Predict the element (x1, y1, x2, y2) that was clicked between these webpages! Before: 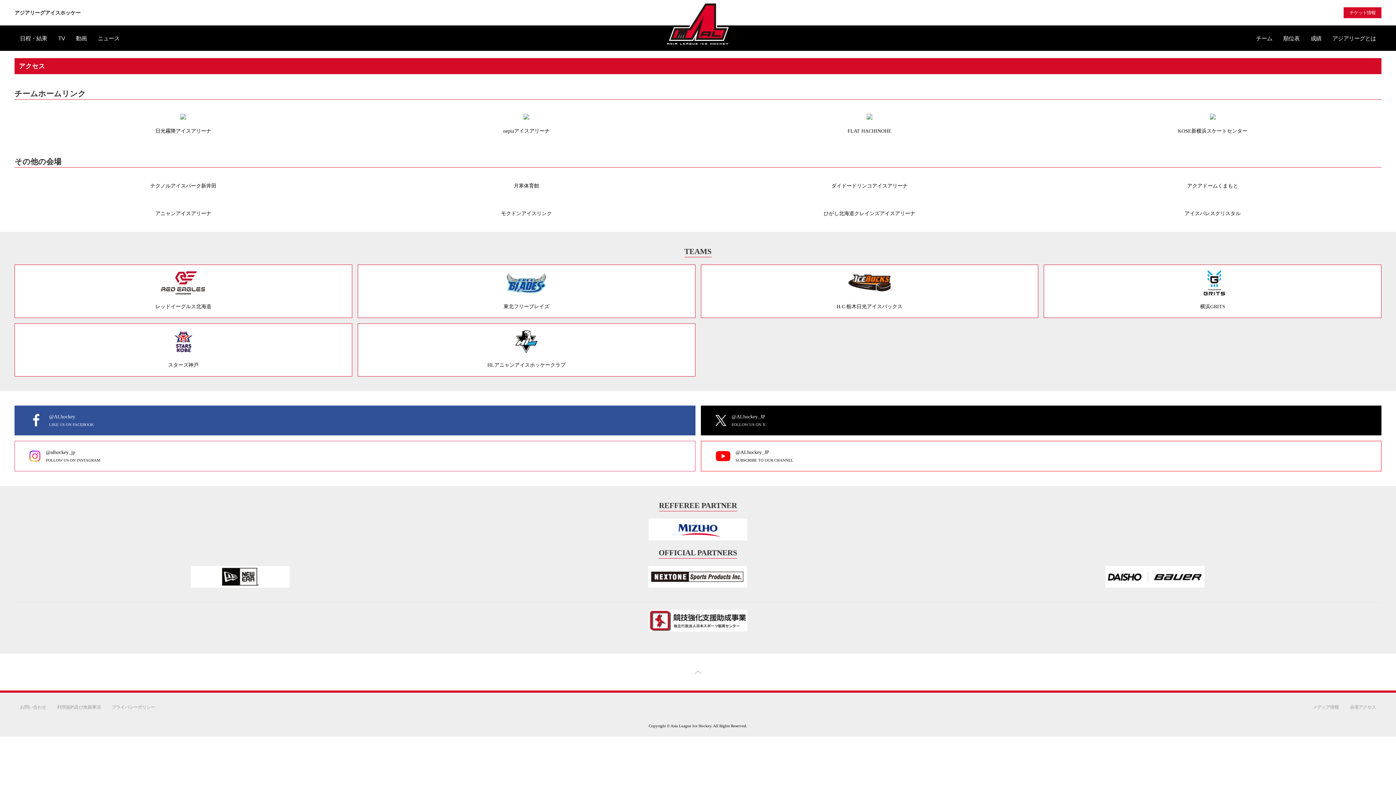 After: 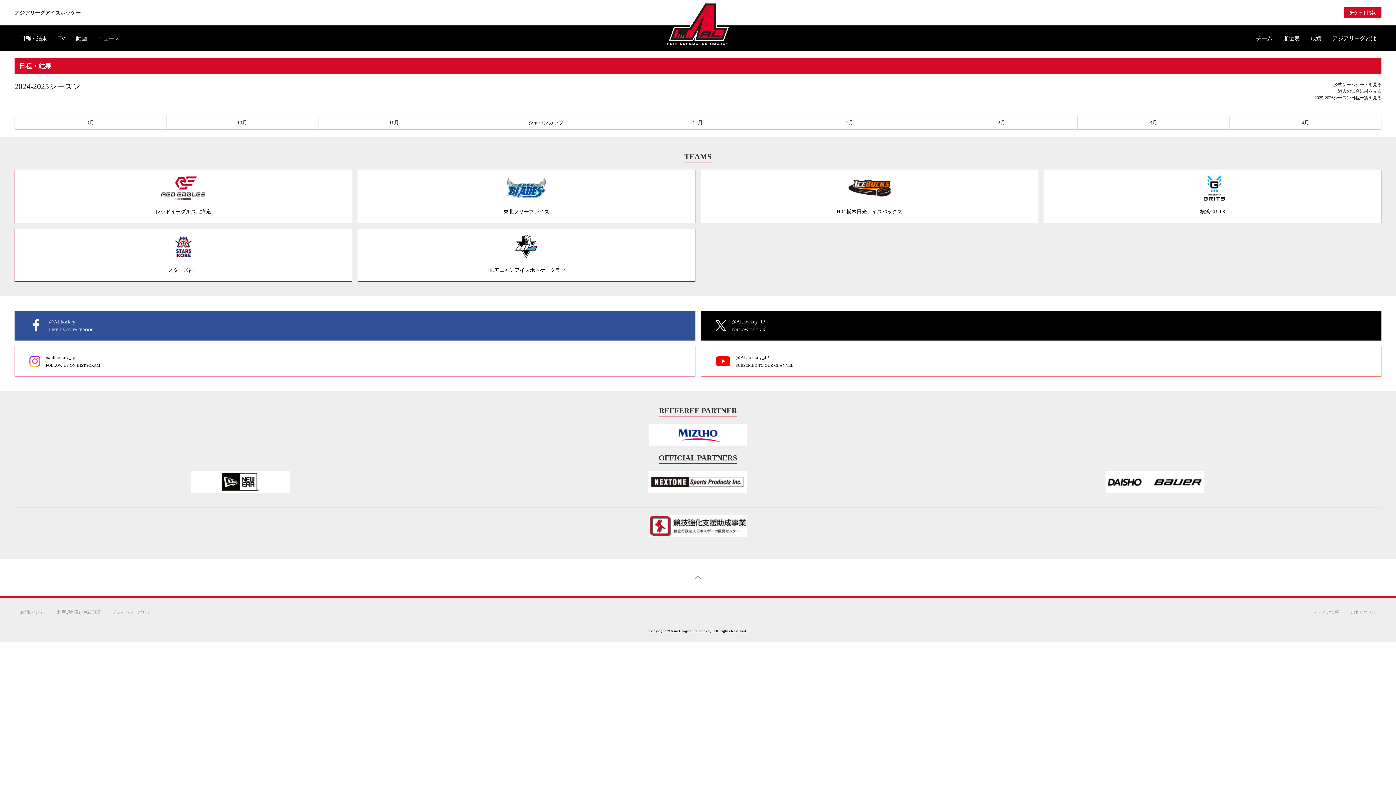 Action: label: 日程・結果 bbox: (14, 30, 52, 45)